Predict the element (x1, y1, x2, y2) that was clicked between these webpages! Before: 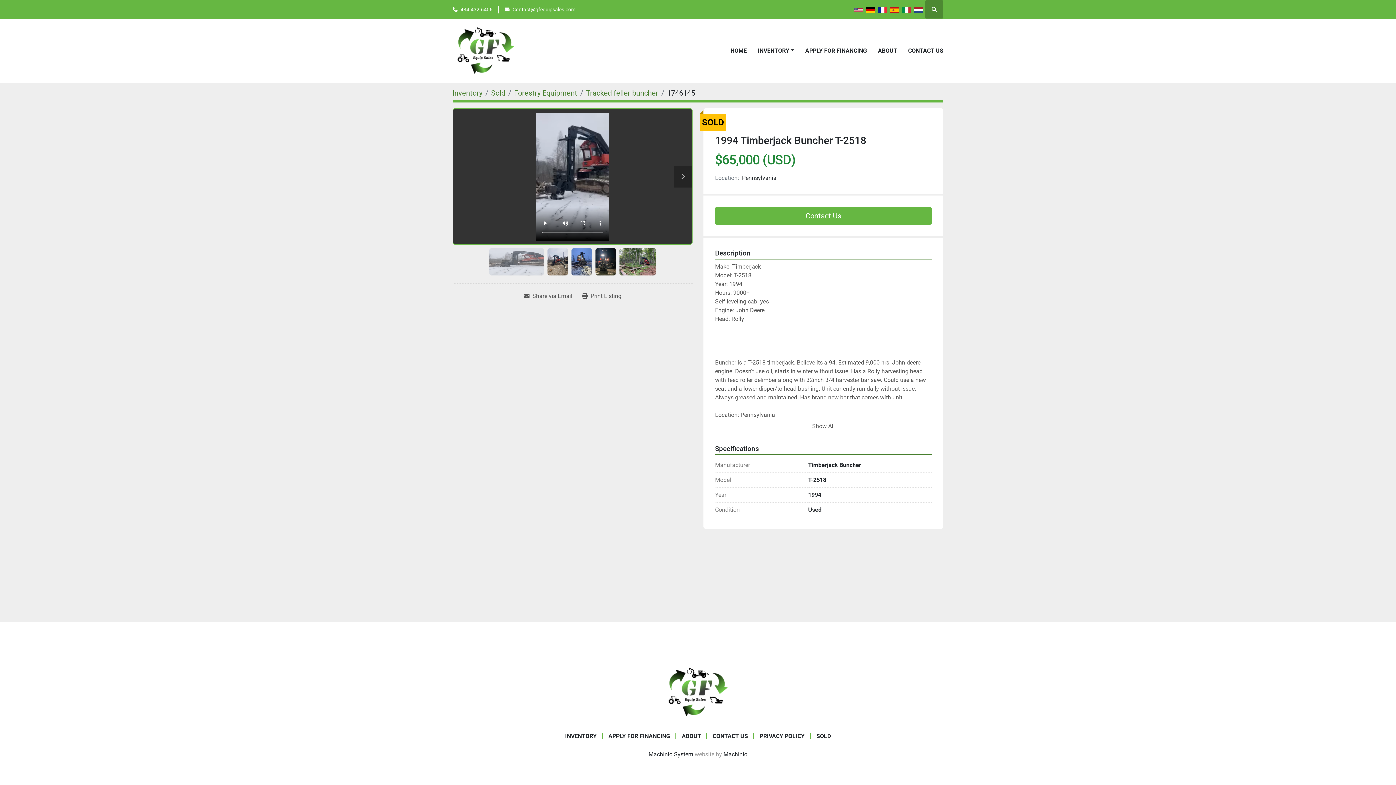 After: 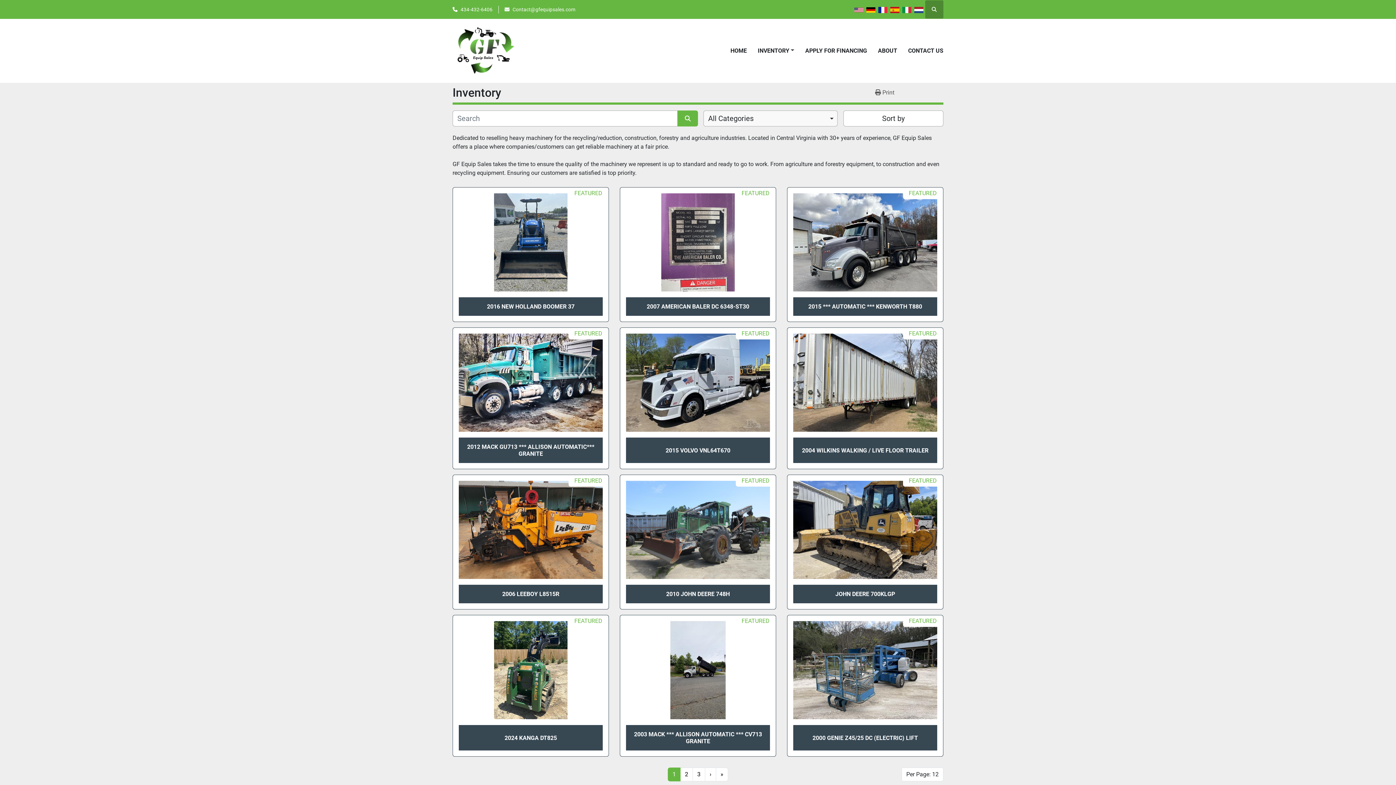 Action: label: INVENTORY bbox: (757, 46, 794, 55)